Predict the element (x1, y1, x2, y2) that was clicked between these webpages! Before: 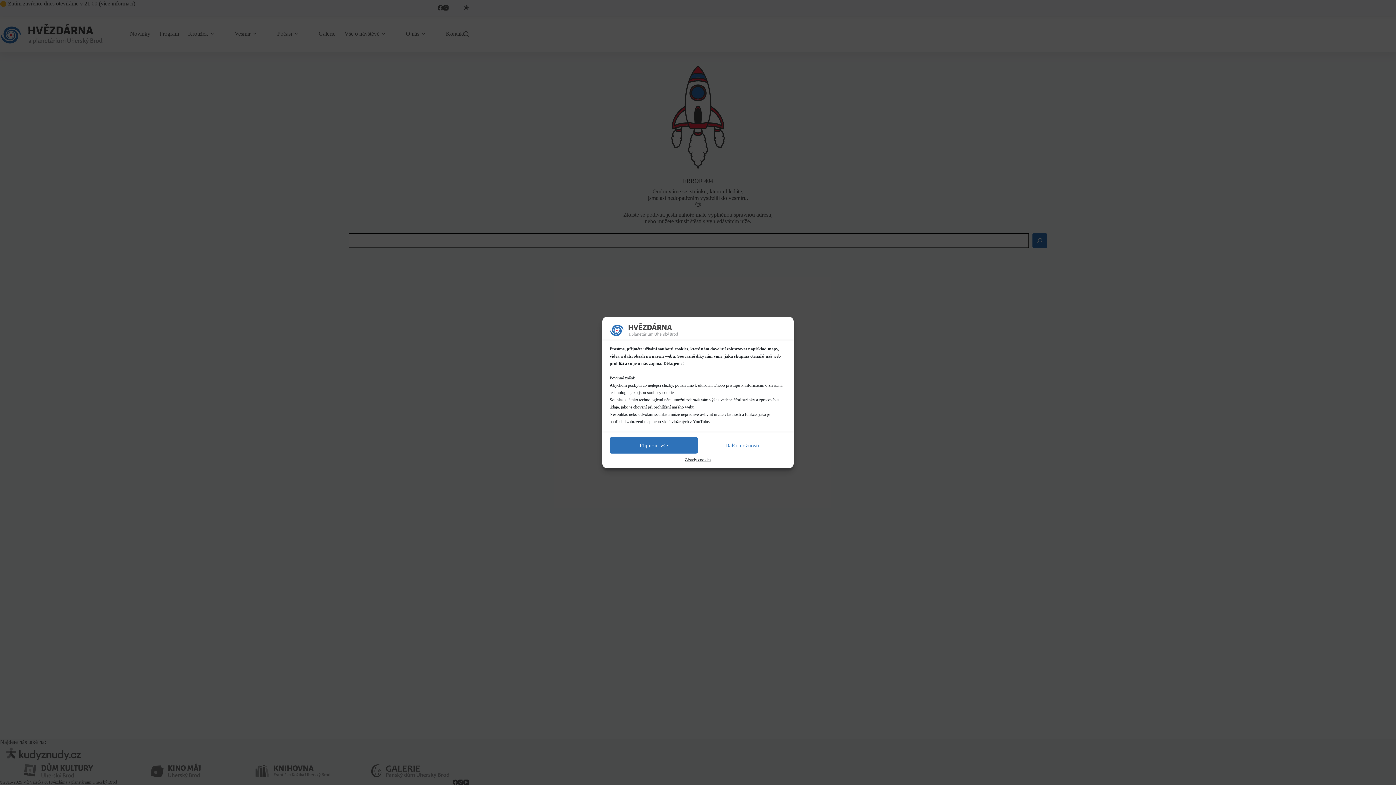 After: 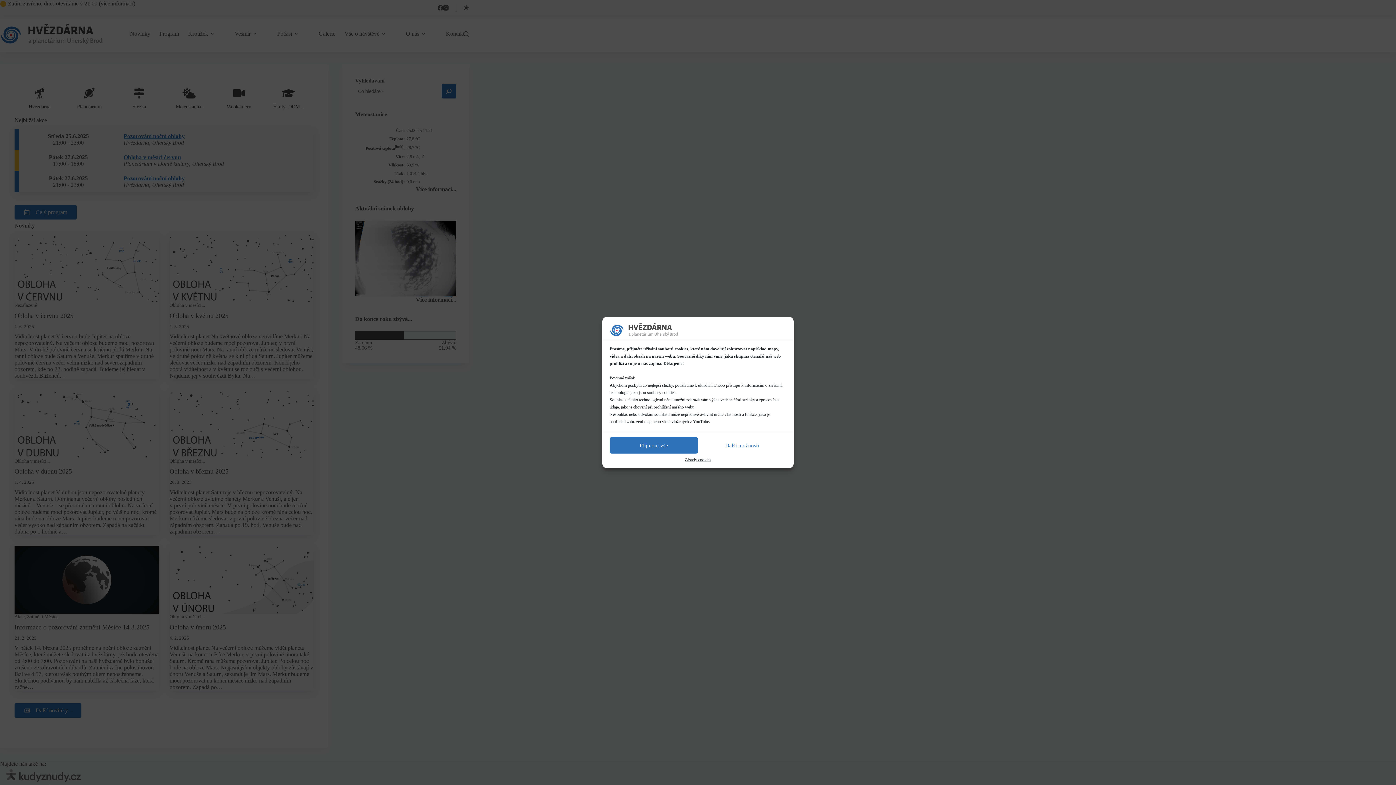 Action: bbox: (609, 326, 678, 332)